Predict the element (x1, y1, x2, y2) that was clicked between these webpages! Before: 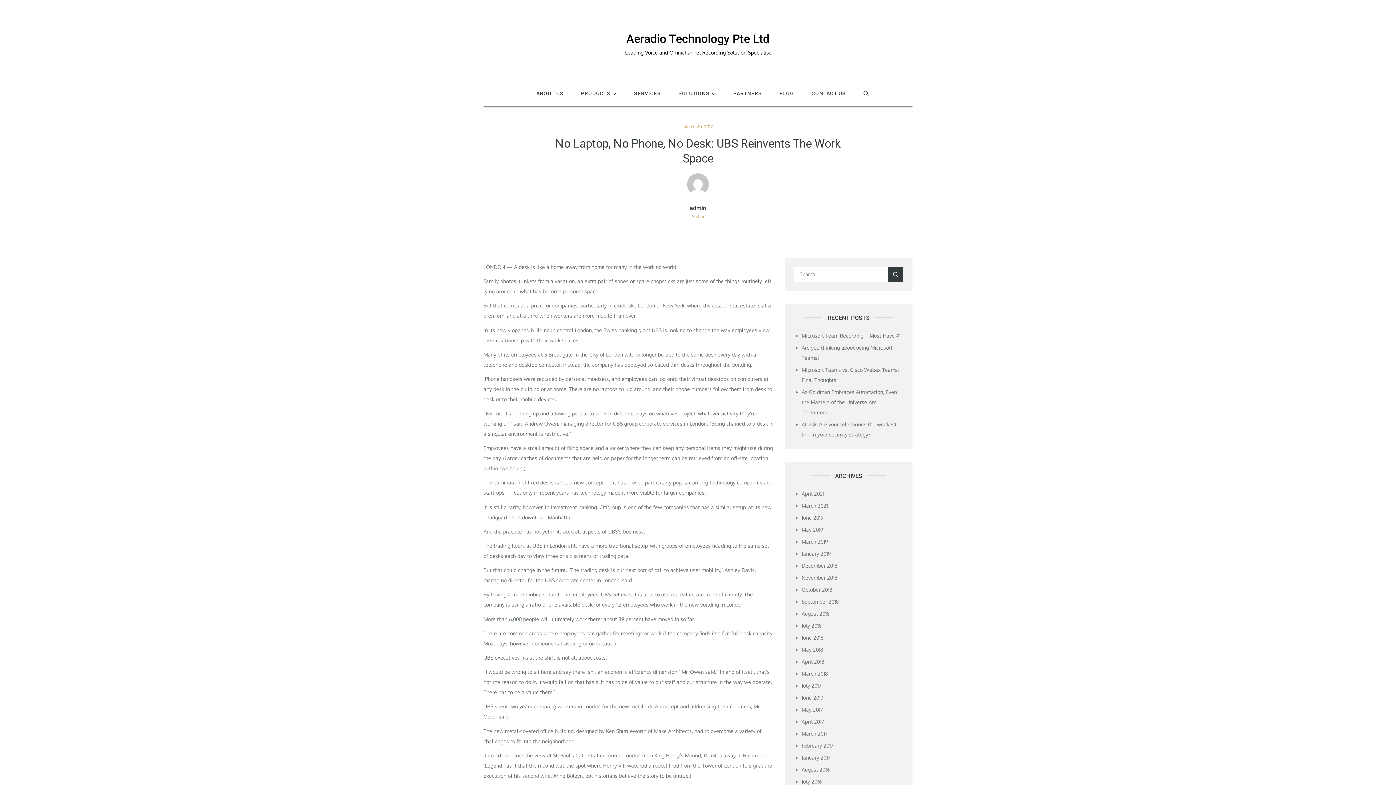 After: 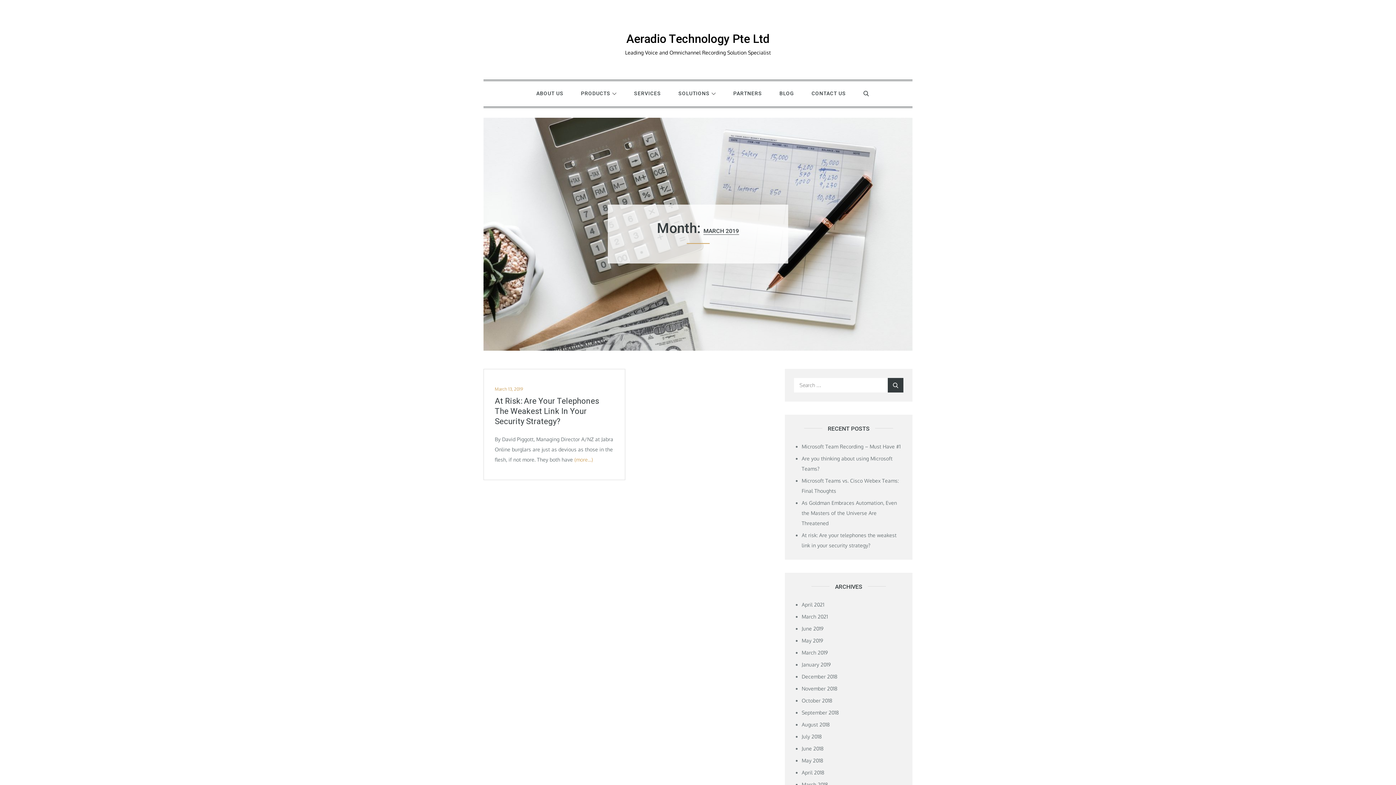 Action: bbox: (801, 538, 828, 545) label: March 2019